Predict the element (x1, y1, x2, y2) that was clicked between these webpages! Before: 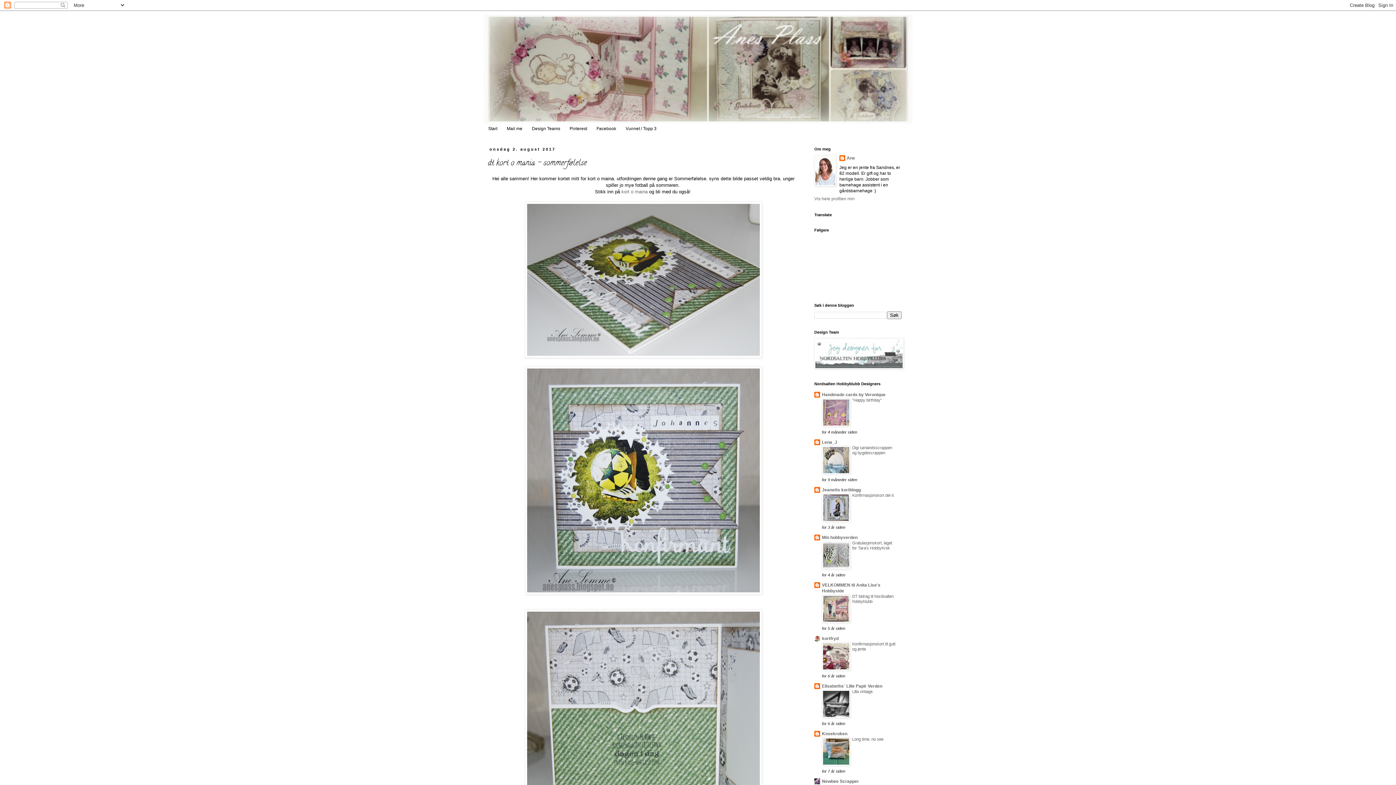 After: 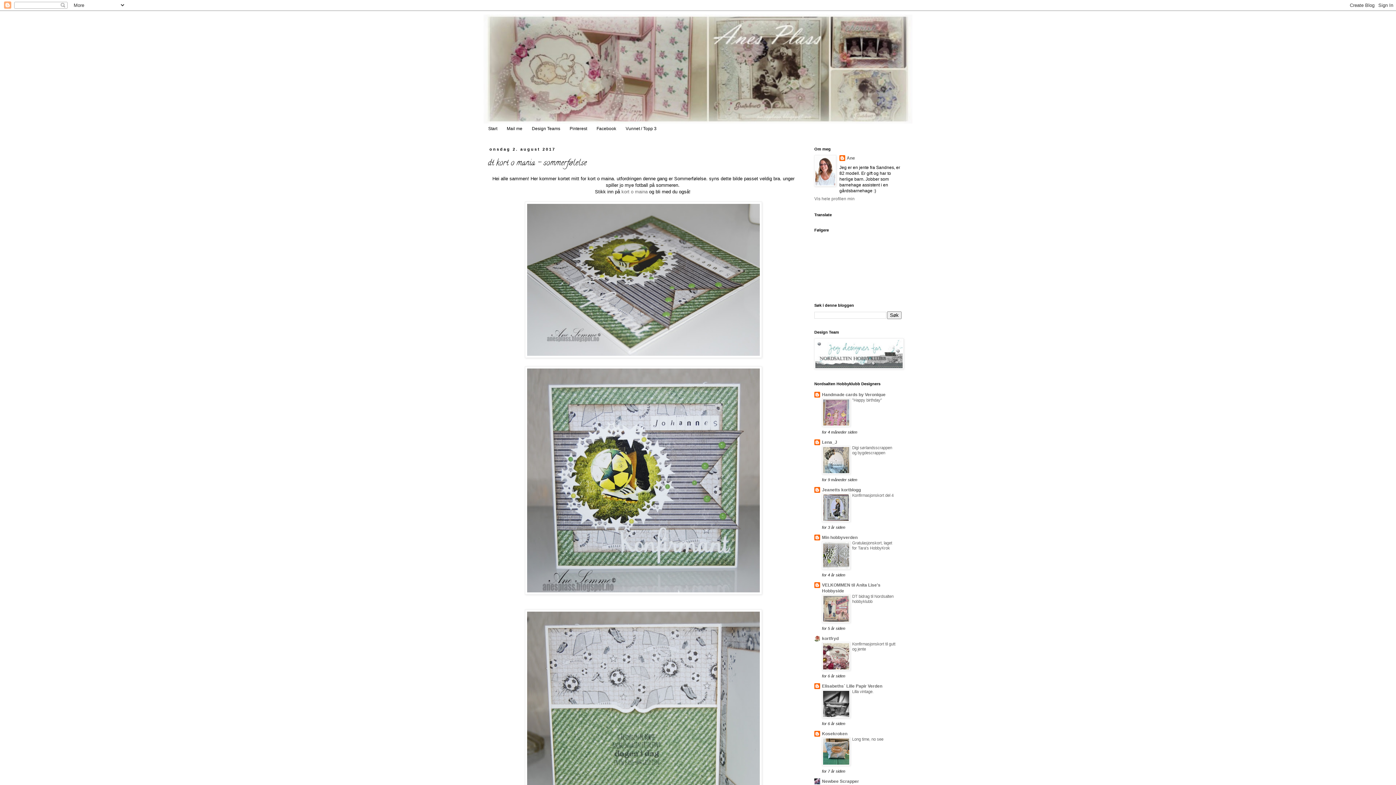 Action: bbox: (822, 762, 850, 767)